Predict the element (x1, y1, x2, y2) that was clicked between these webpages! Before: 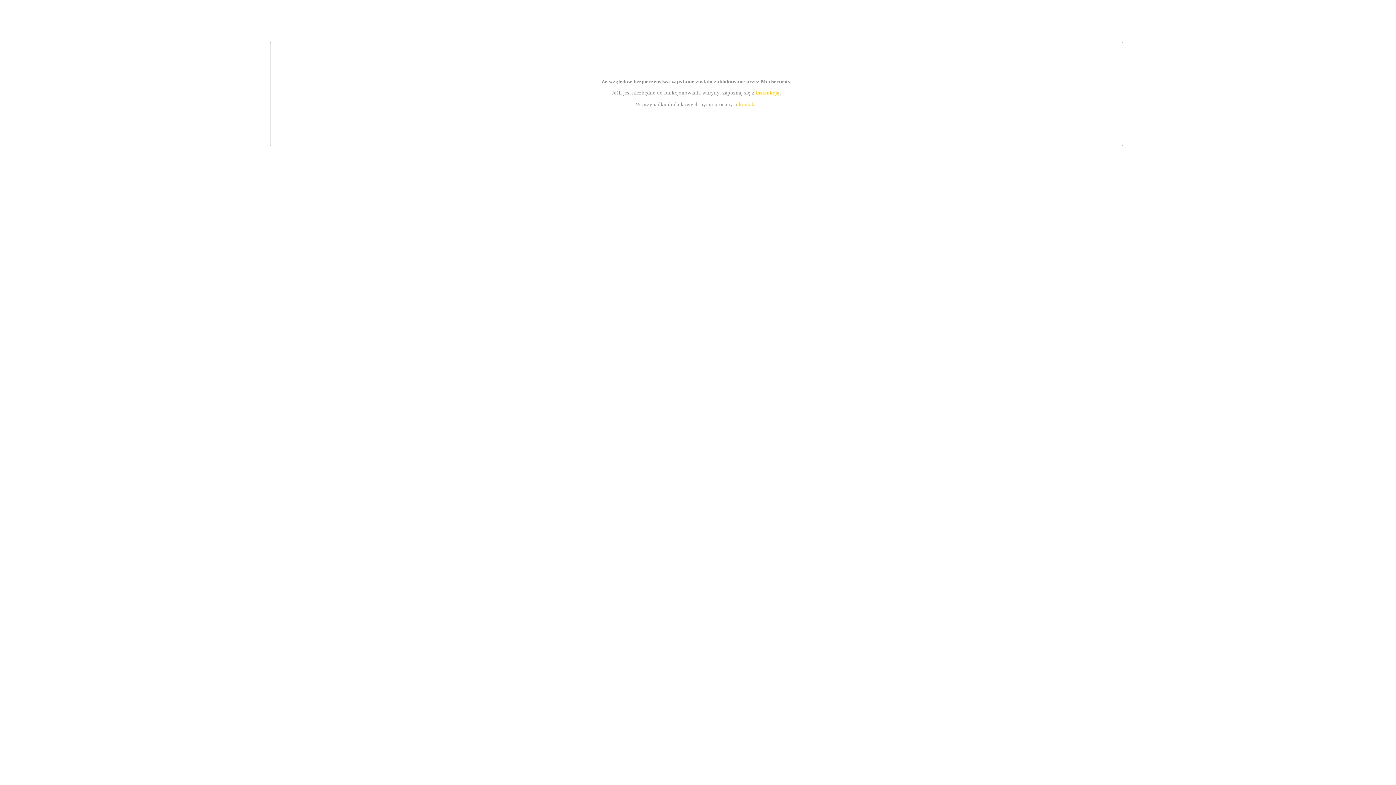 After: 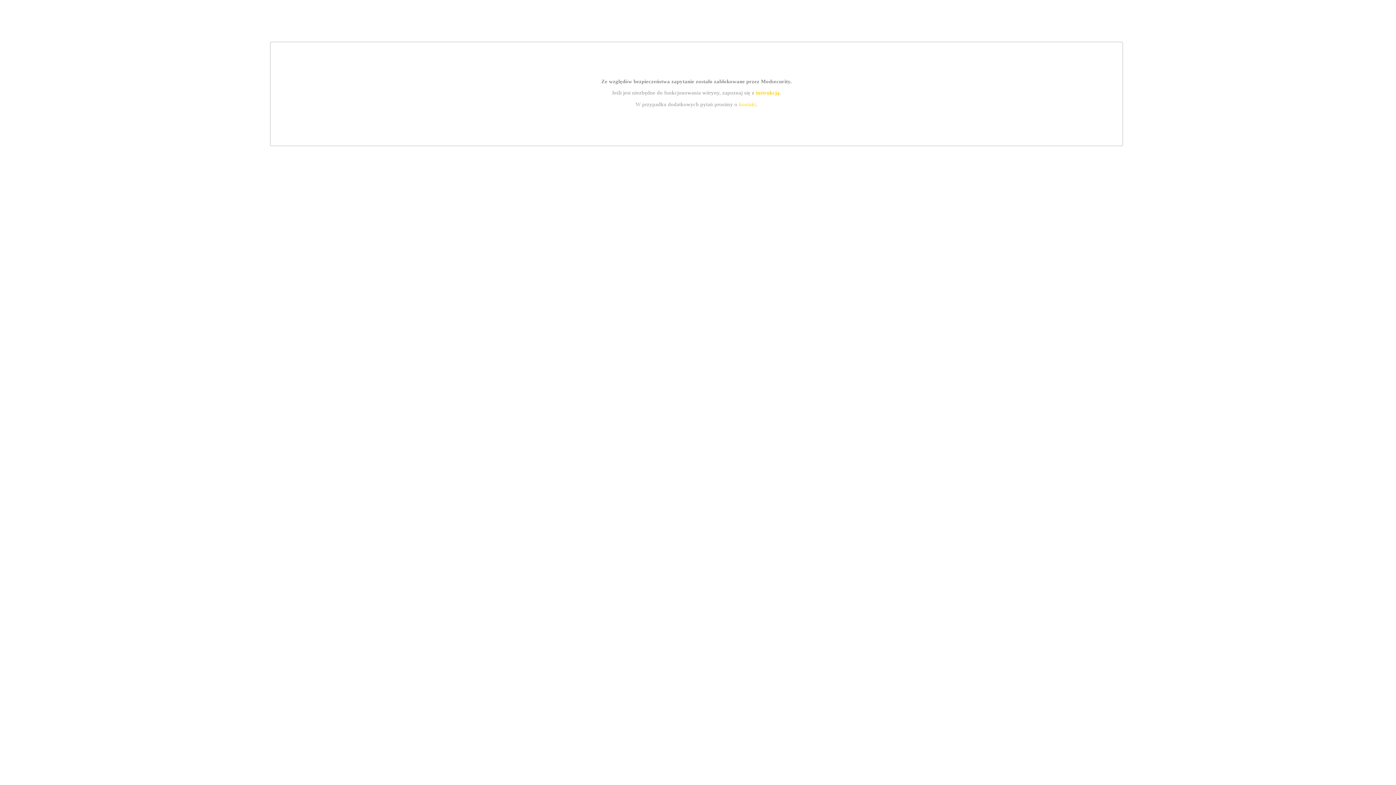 Action: label: instrukcją bbox: (755, 89, 779, 95)